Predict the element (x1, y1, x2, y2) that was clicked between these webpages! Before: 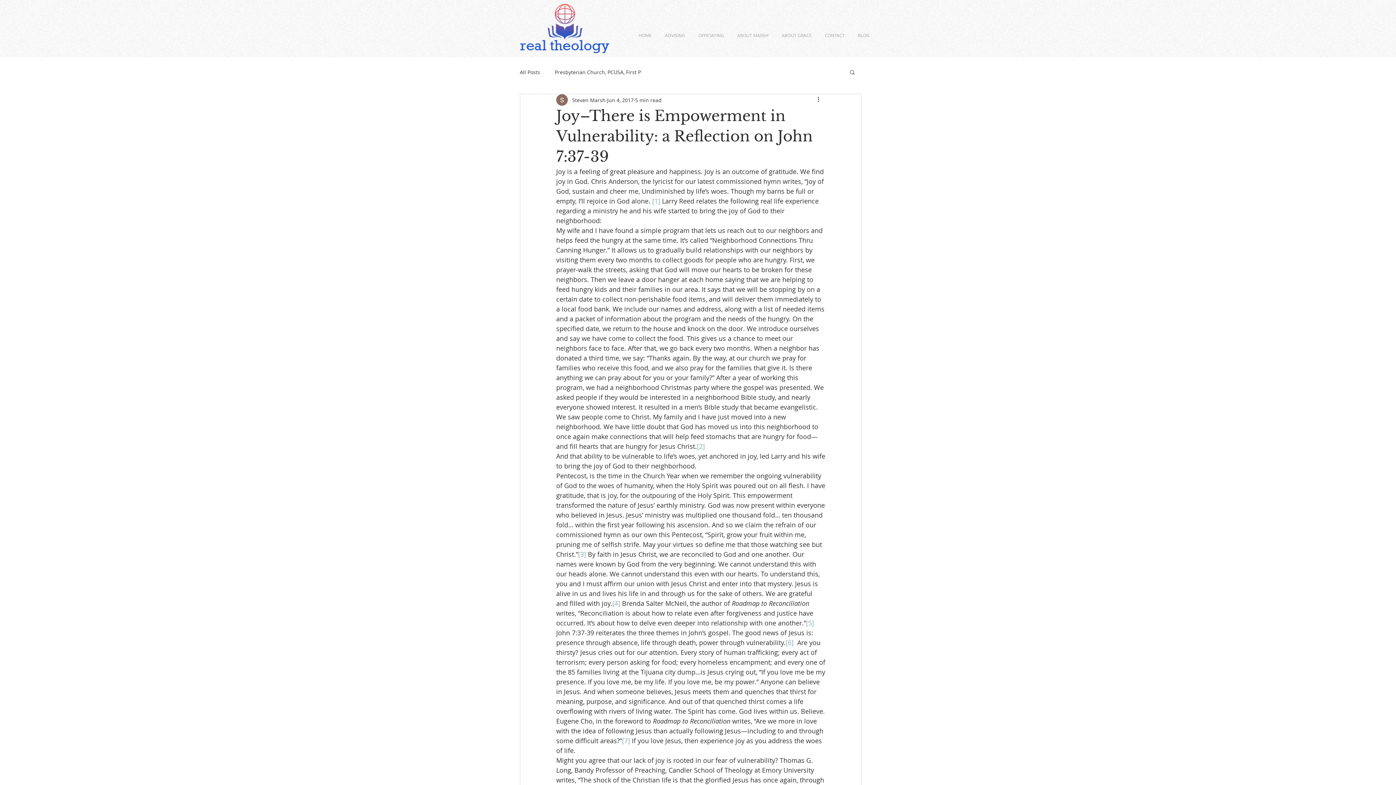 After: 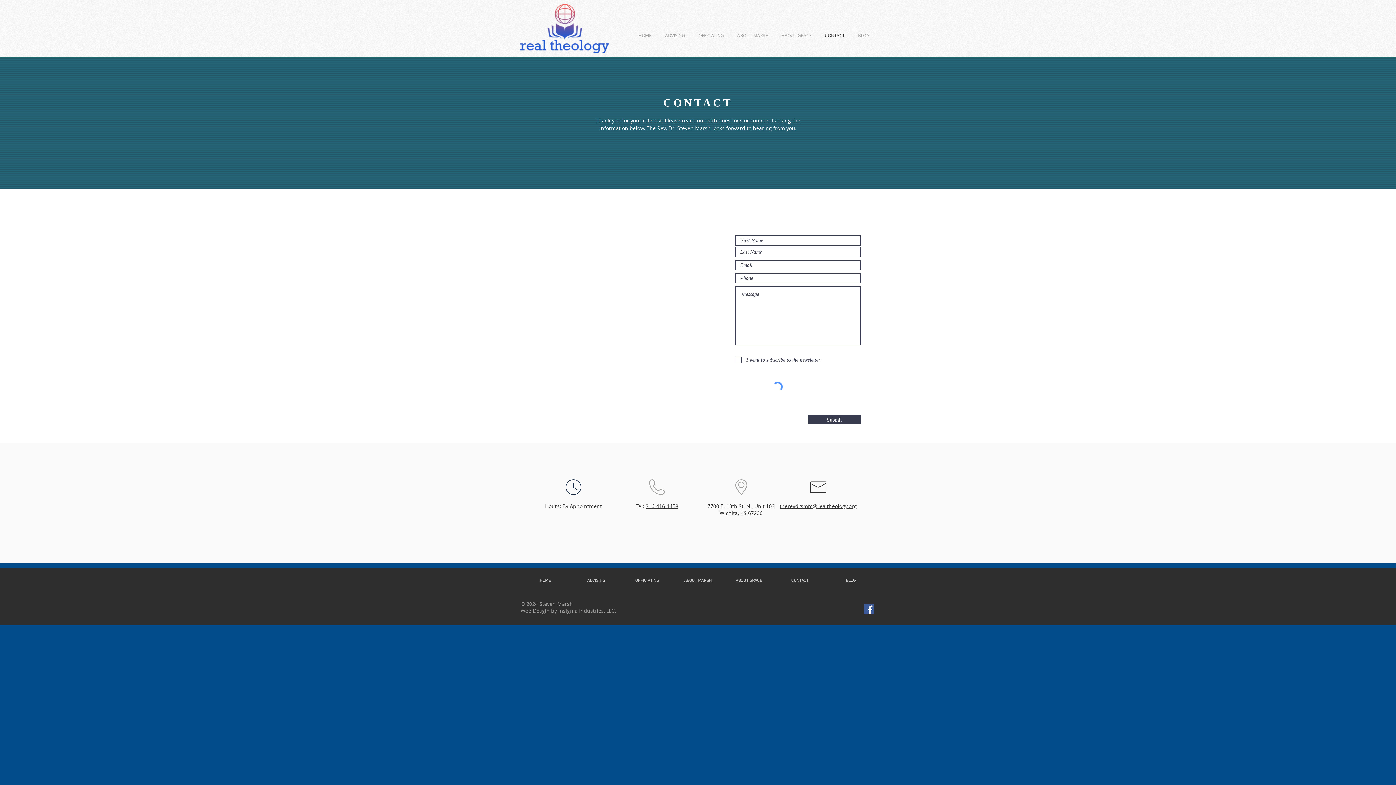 Action: bbox: (818, 31, 851, 39) label: CONTACT